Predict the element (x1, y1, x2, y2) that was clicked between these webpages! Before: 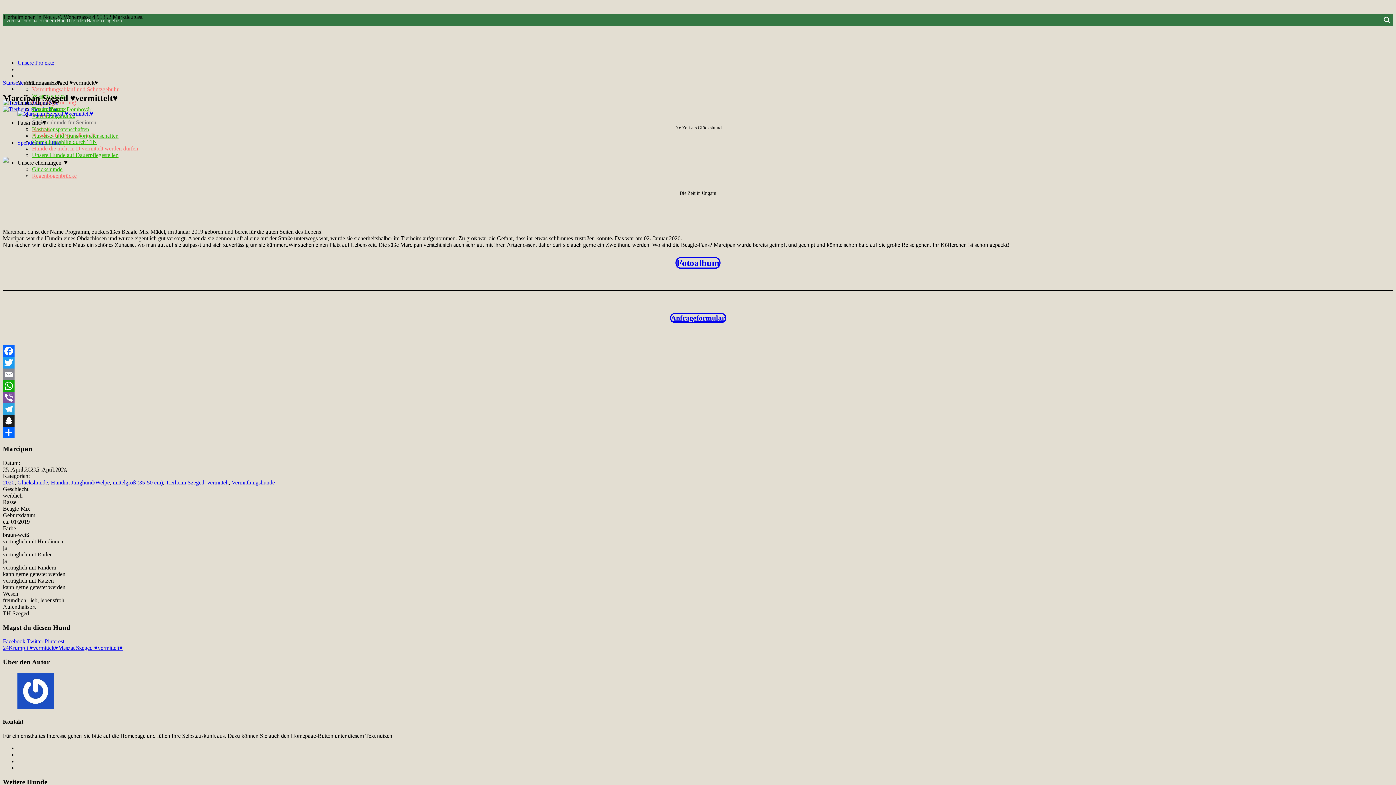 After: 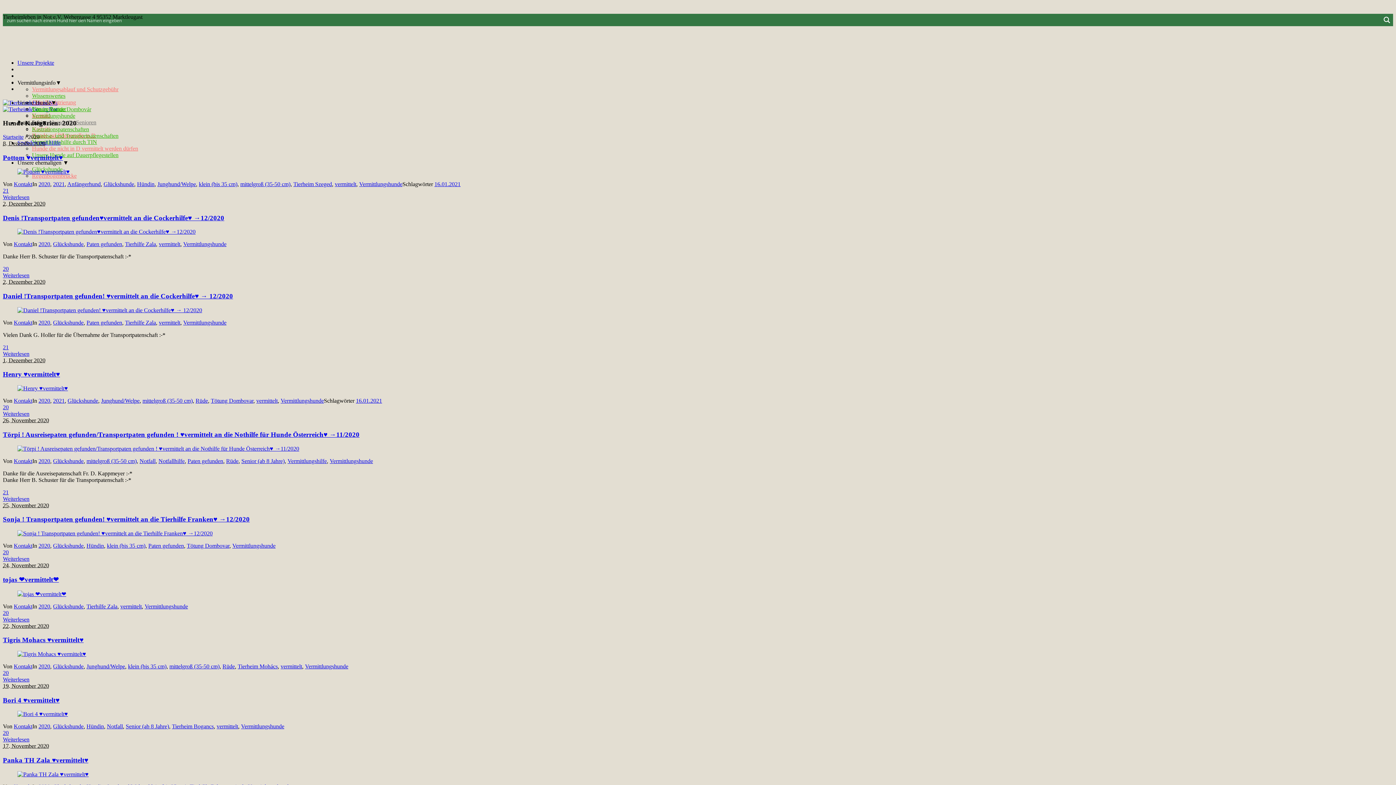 Action: label: 2020 bbox: (2, 479, 14, 485)